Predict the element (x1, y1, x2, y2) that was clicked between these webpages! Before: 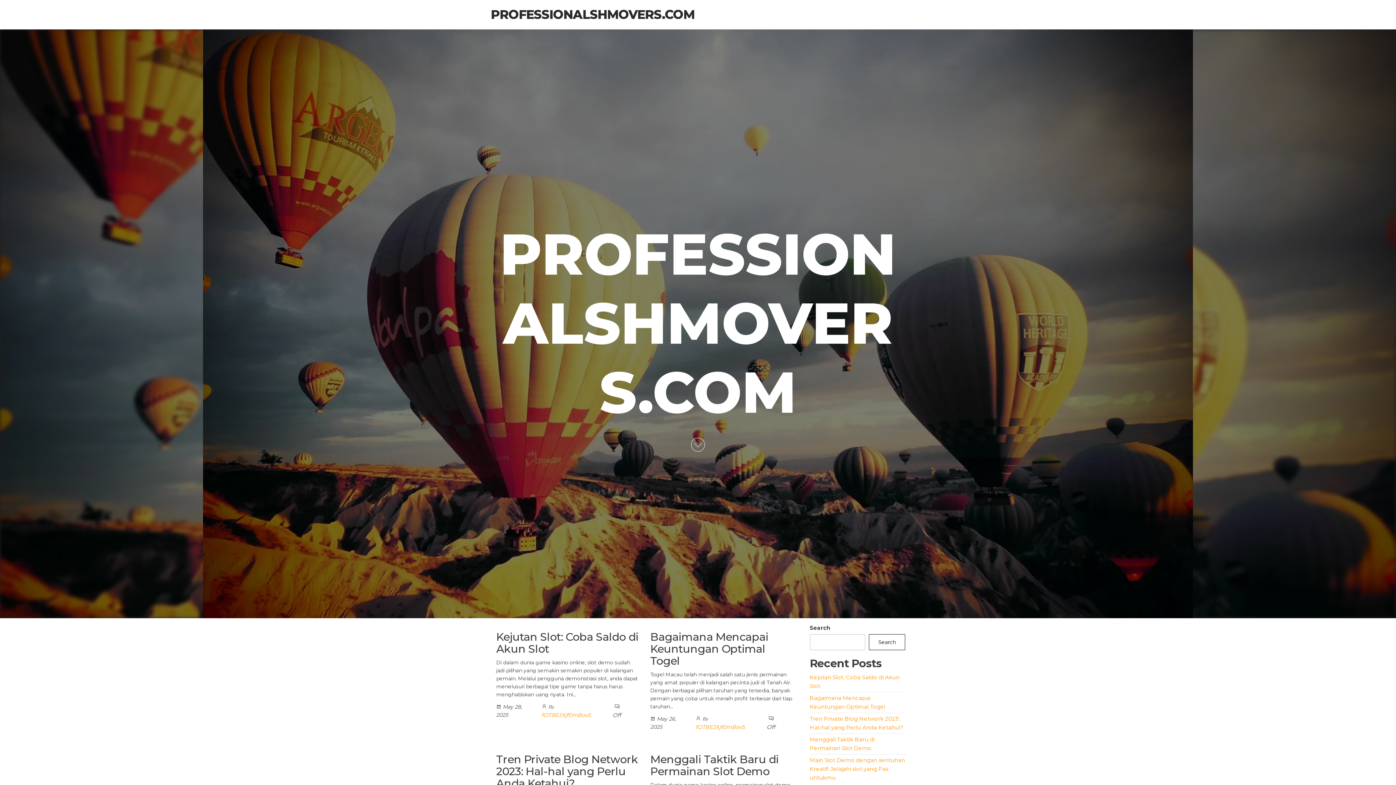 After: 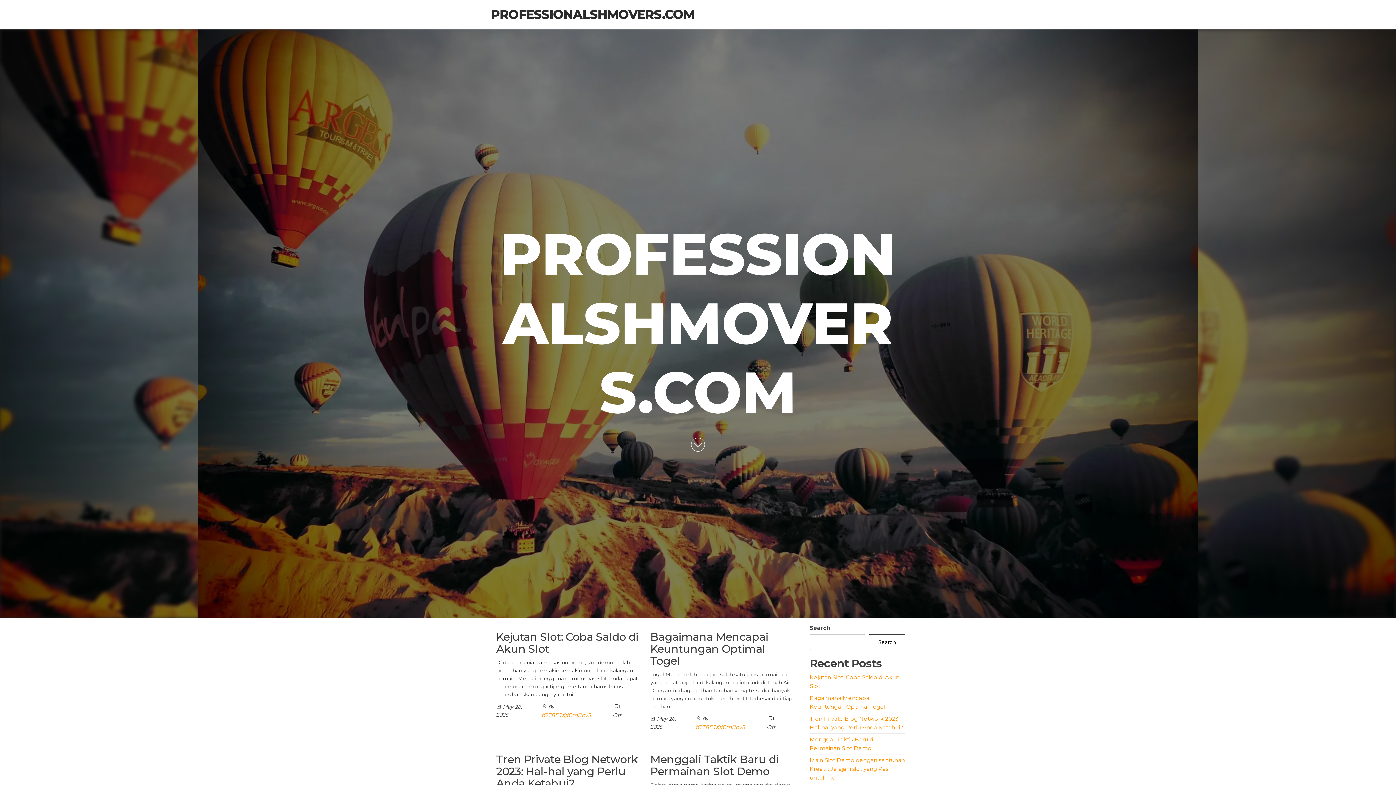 Action: label: PROFESSIONALSHMOVERS.COM bbox: (490, 6, 694, 22)